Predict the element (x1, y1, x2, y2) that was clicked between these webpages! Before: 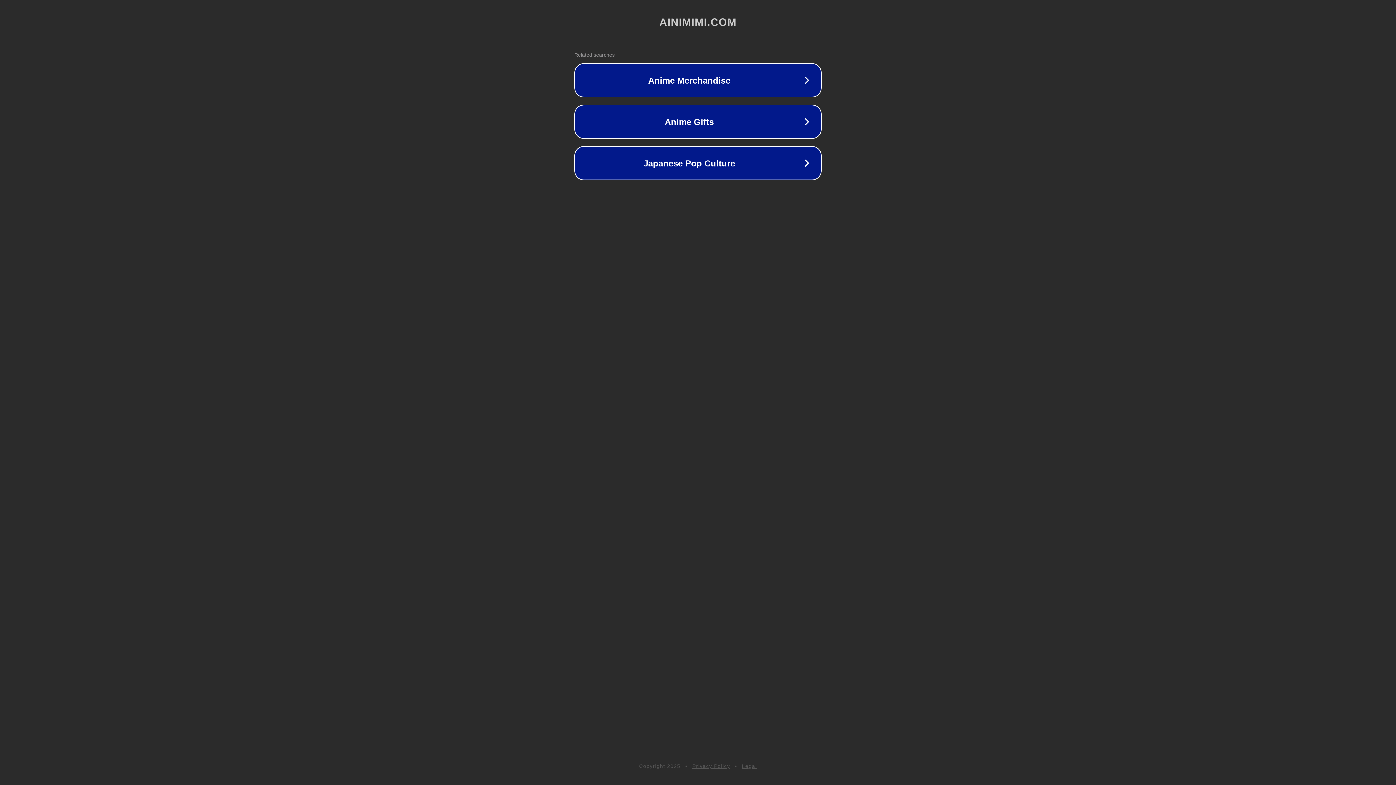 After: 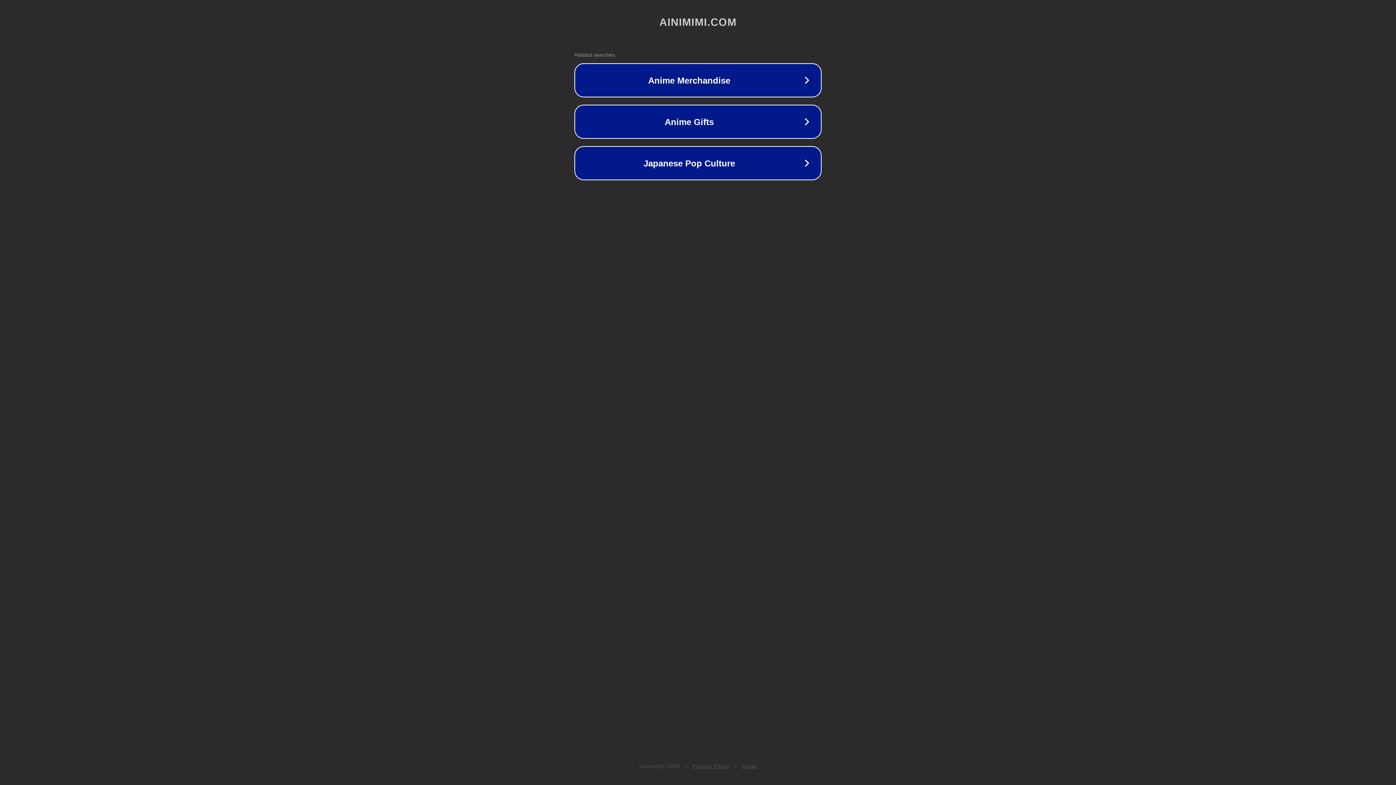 Action: bbox: (692, 763, 730, 769) label: Privacy Policy